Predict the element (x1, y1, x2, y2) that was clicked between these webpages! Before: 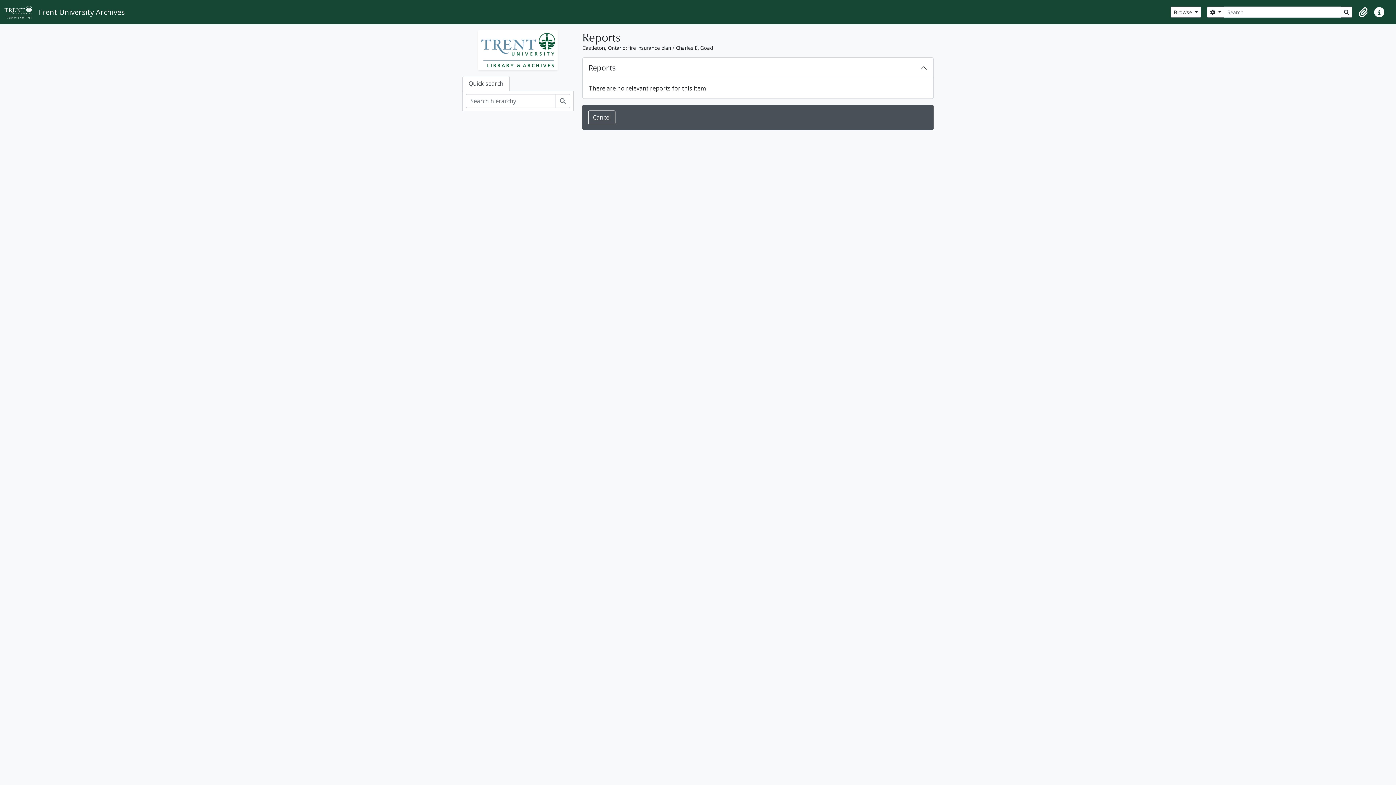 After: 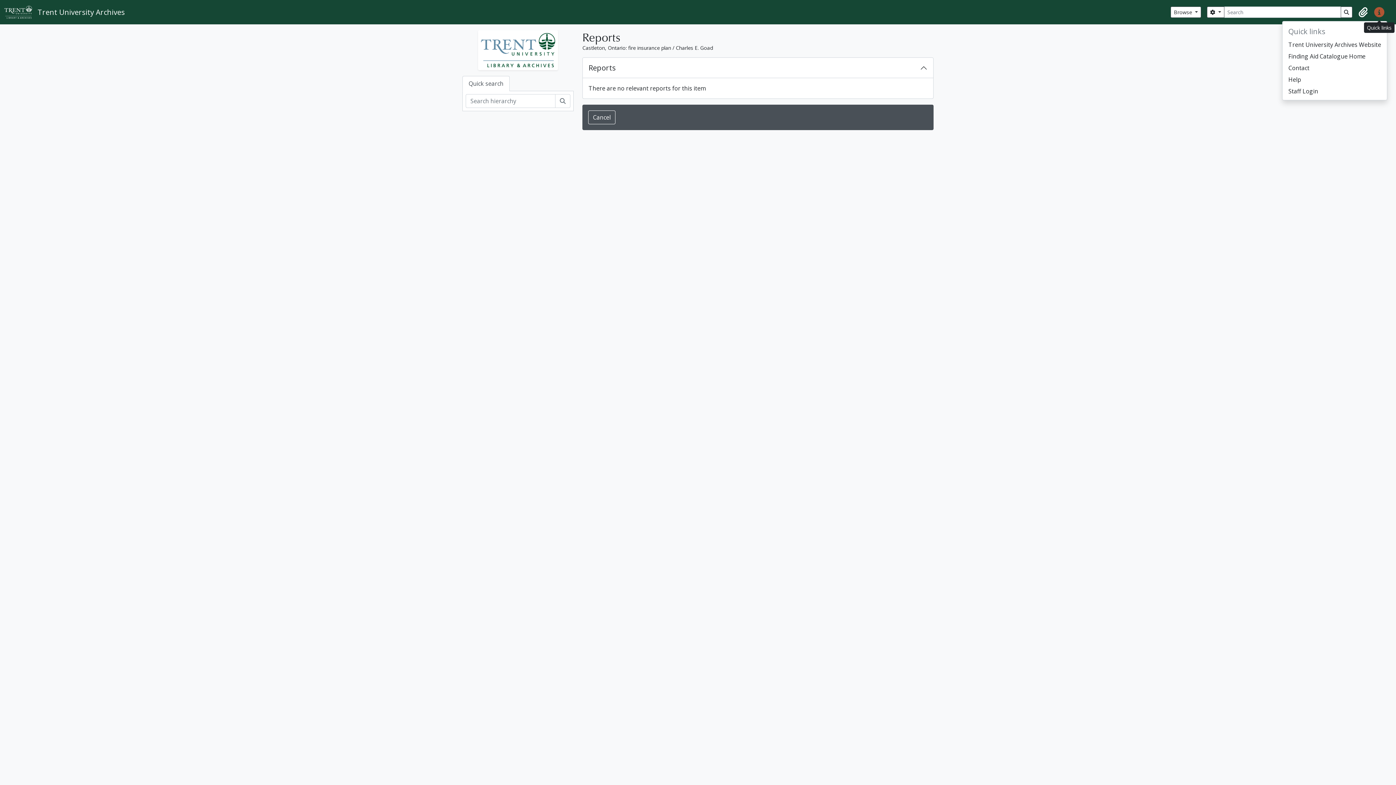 Action: label: Quick links bbox: (1371, 4, 1387, 20)